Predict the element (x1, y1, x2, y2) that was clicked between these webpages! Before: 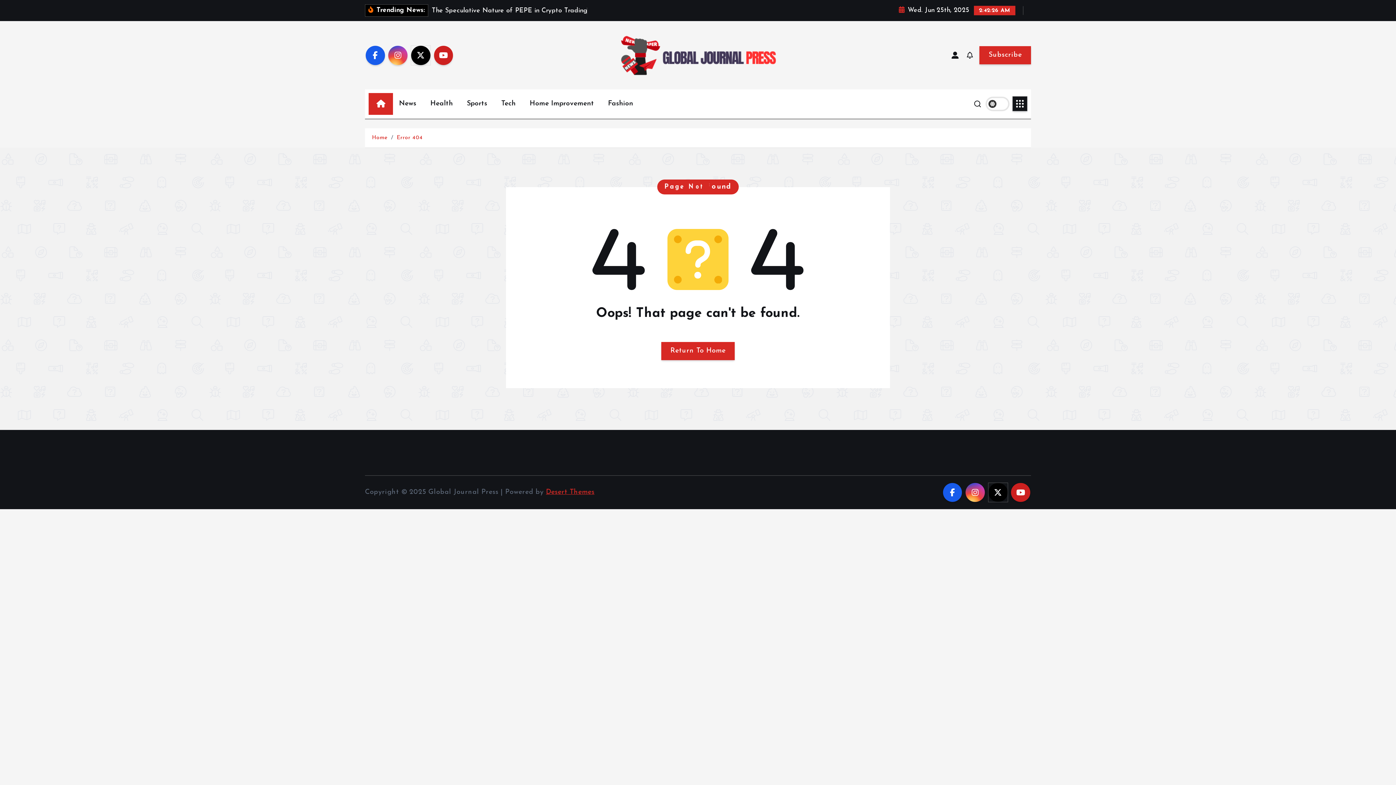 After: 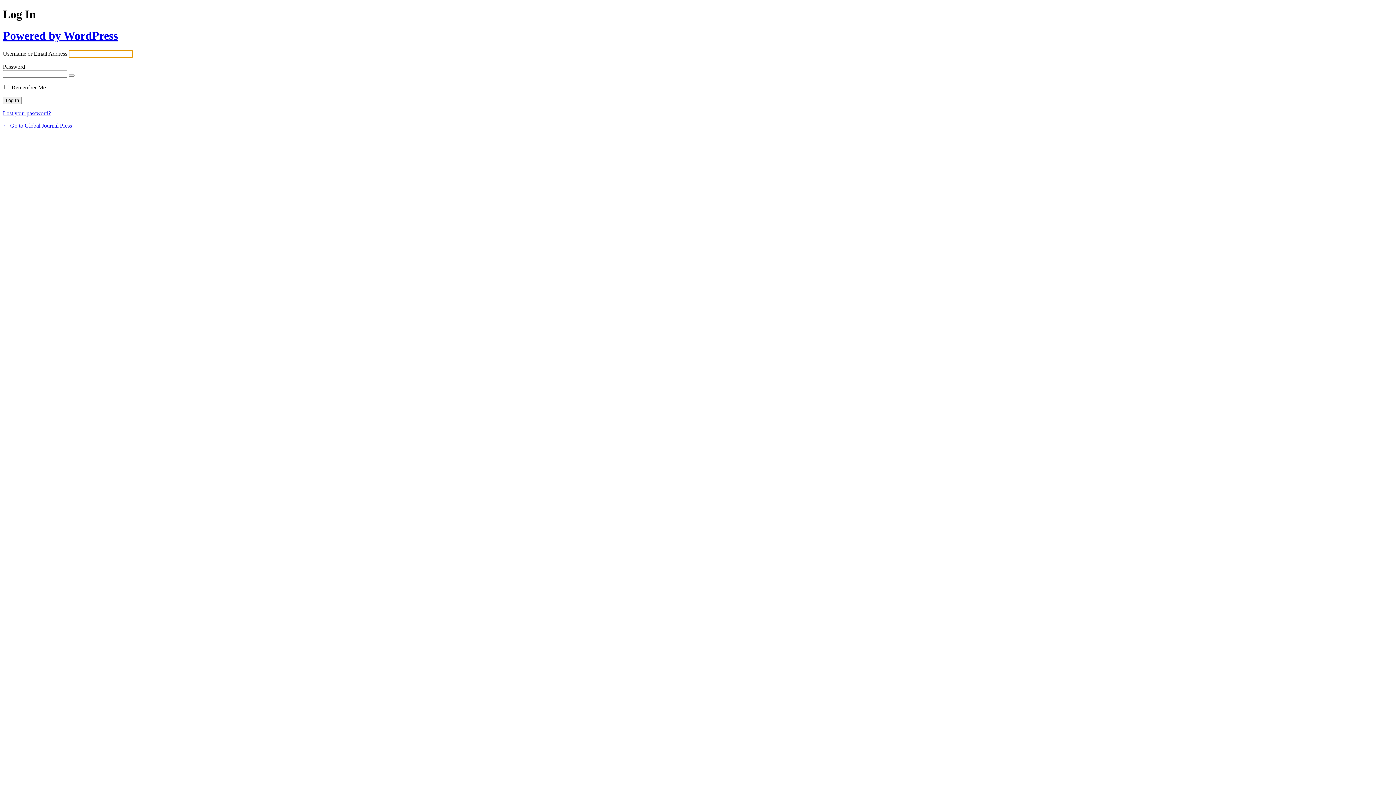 Action: bbox: (950, 50, 960, 60)